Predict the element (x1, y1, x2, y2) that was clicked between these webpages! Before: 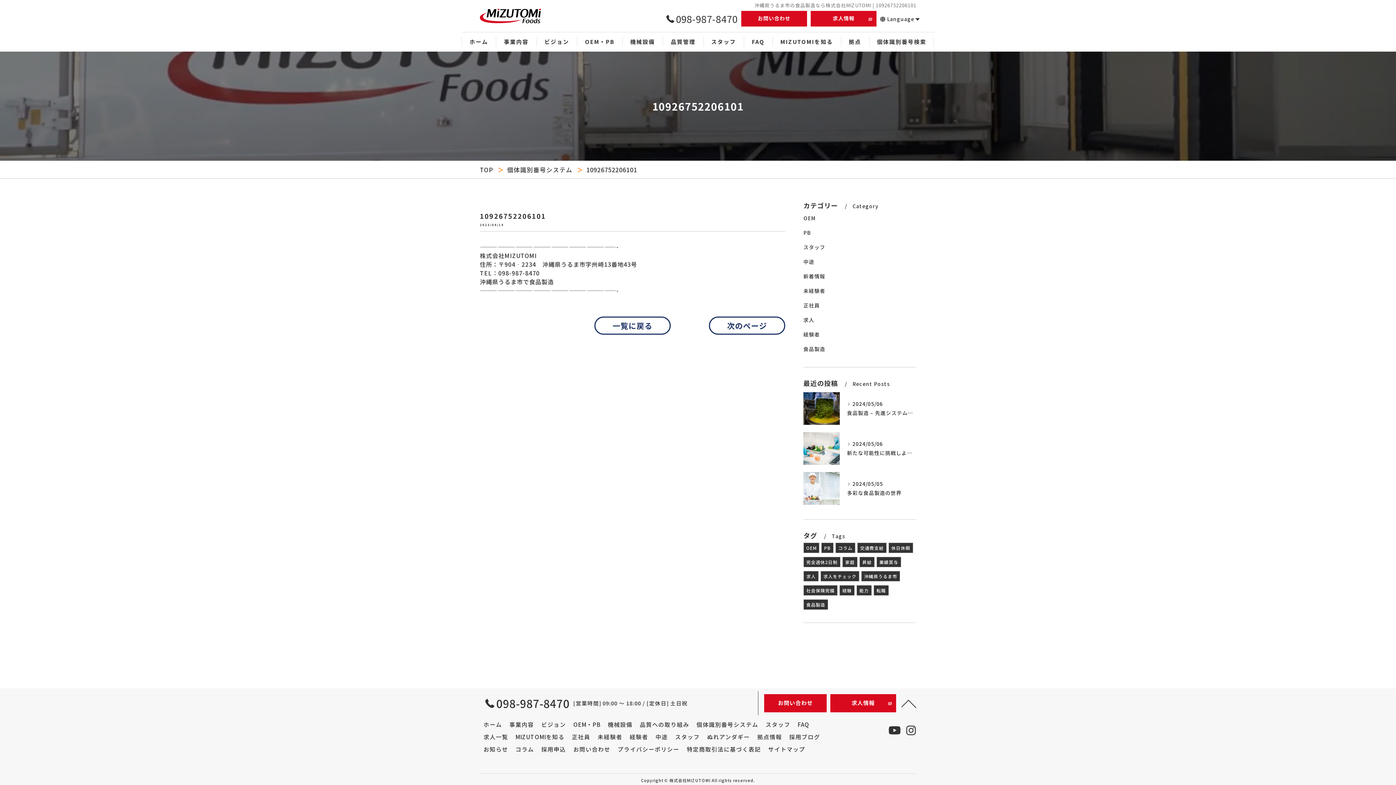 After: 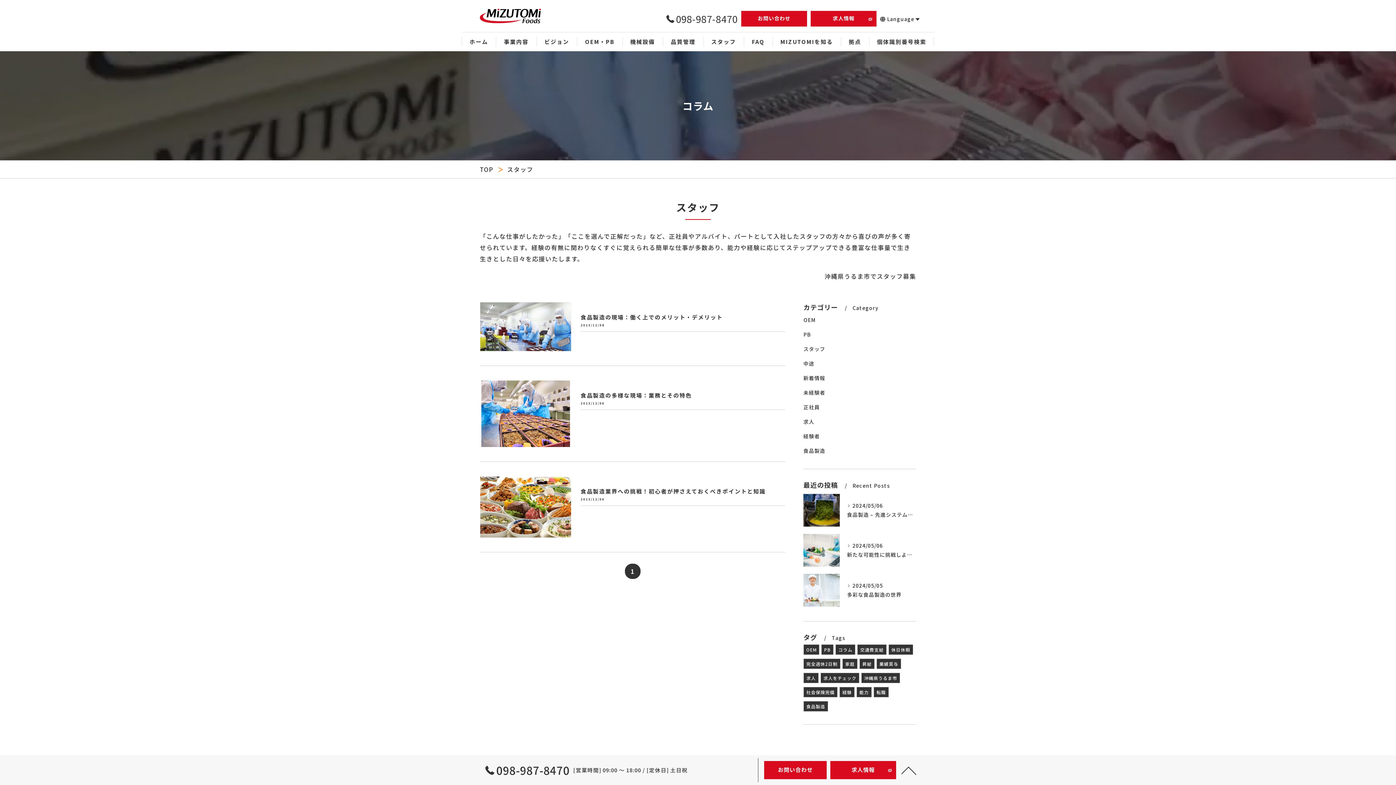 Action: label: スタッフ bbox: (803, 240, 916, 254)